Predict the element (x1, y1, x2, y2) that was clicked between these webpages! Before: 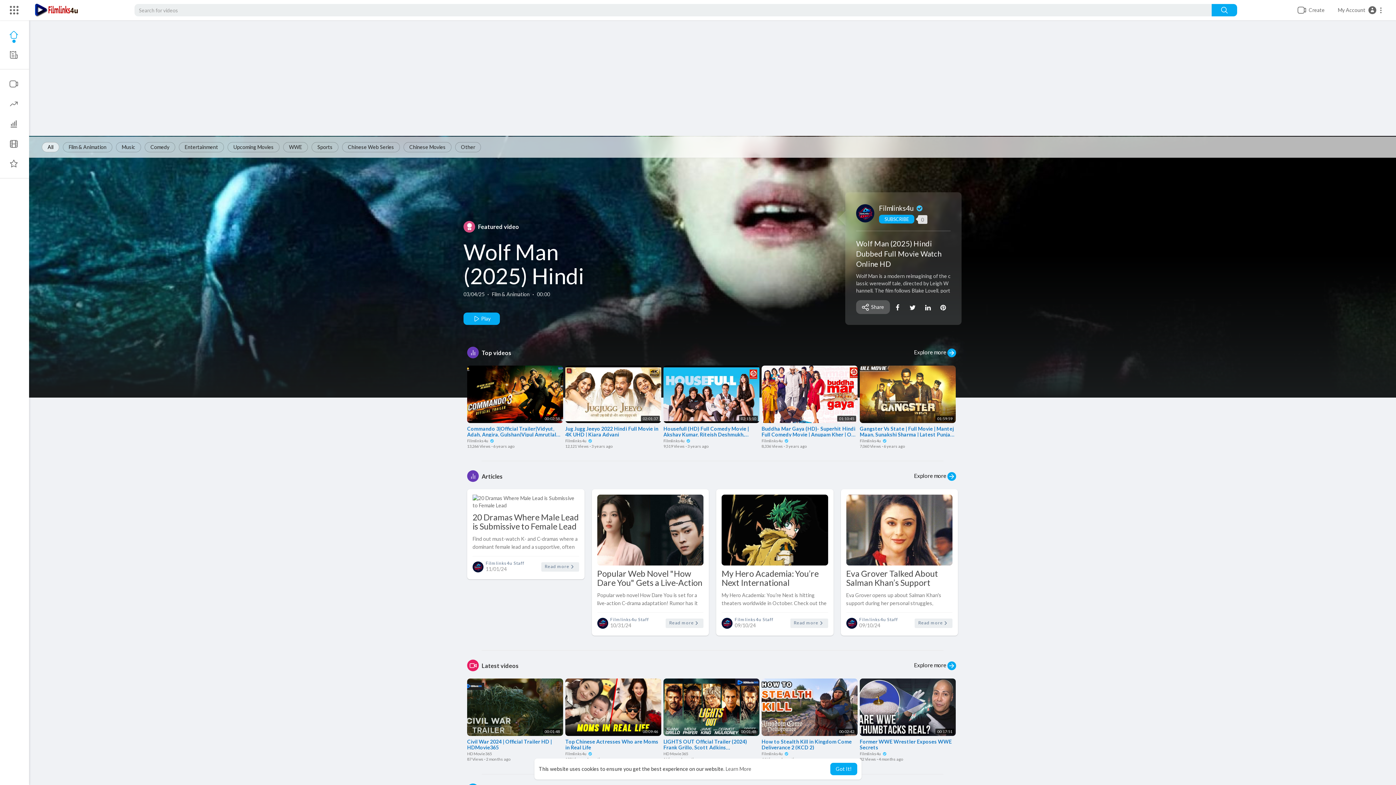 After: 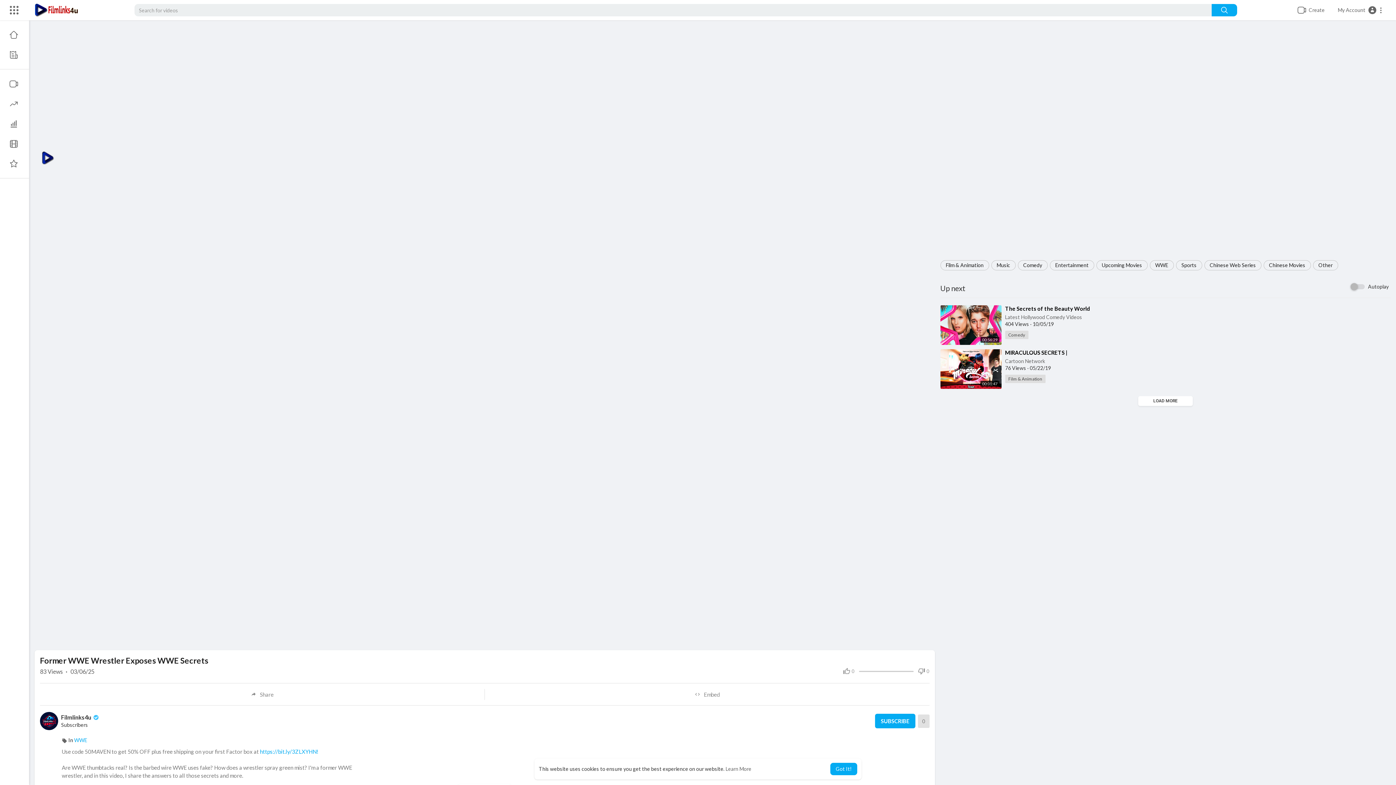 Action: label: Former WWE Wrestler Exposes WWE Secrets bbox: (860, 739, 956, 750)